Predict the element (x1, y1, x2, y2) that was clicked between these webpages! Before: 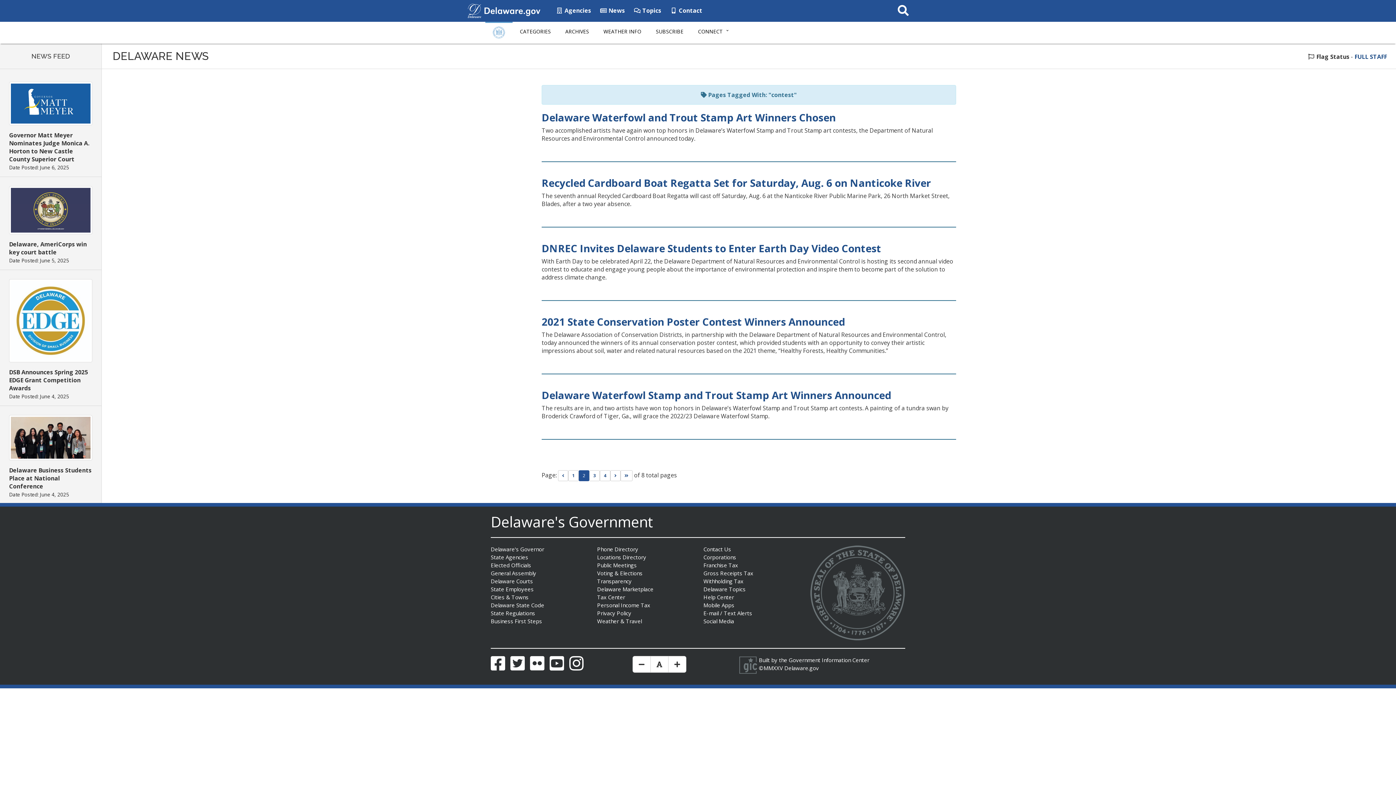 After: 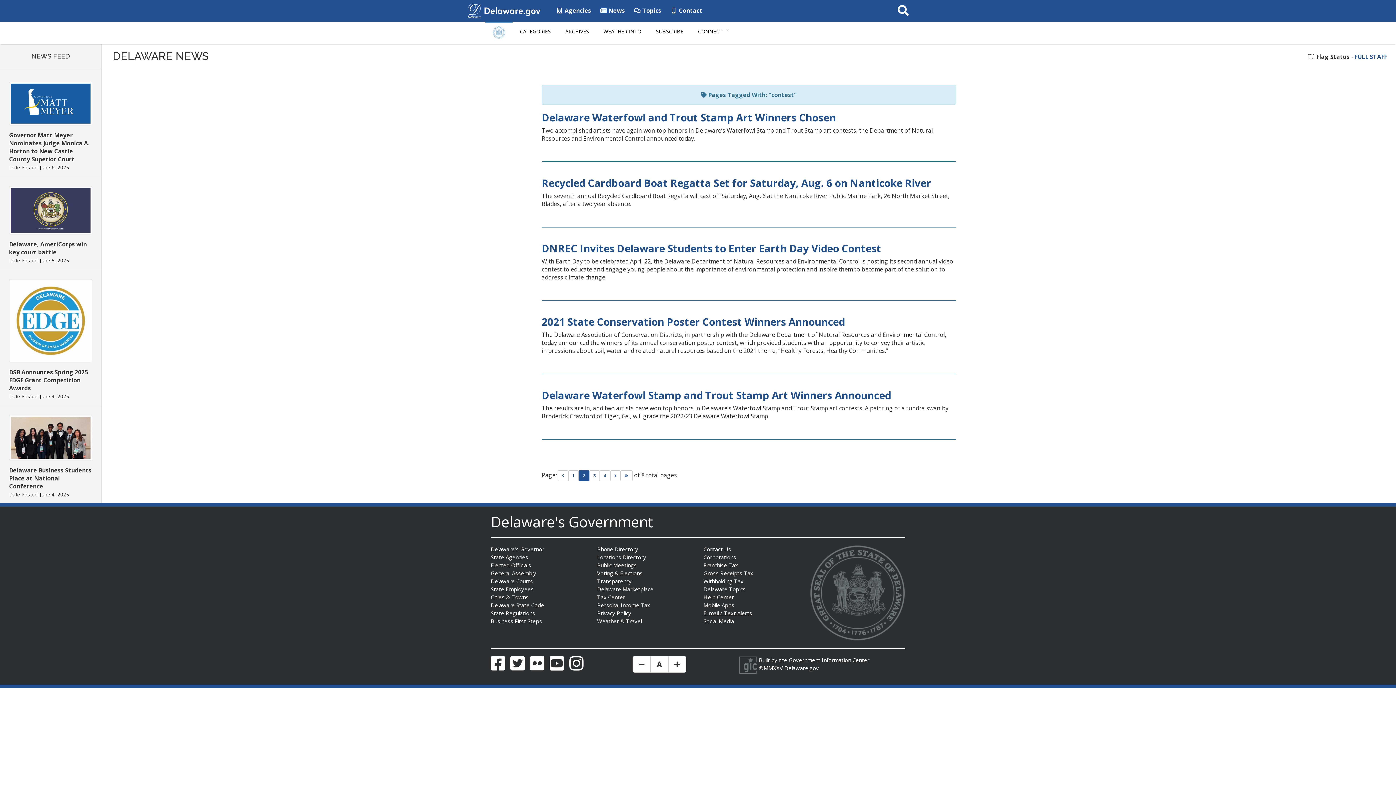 Action: bbox: (703, 609, 752, 617) label: E-mail / Text Alerts